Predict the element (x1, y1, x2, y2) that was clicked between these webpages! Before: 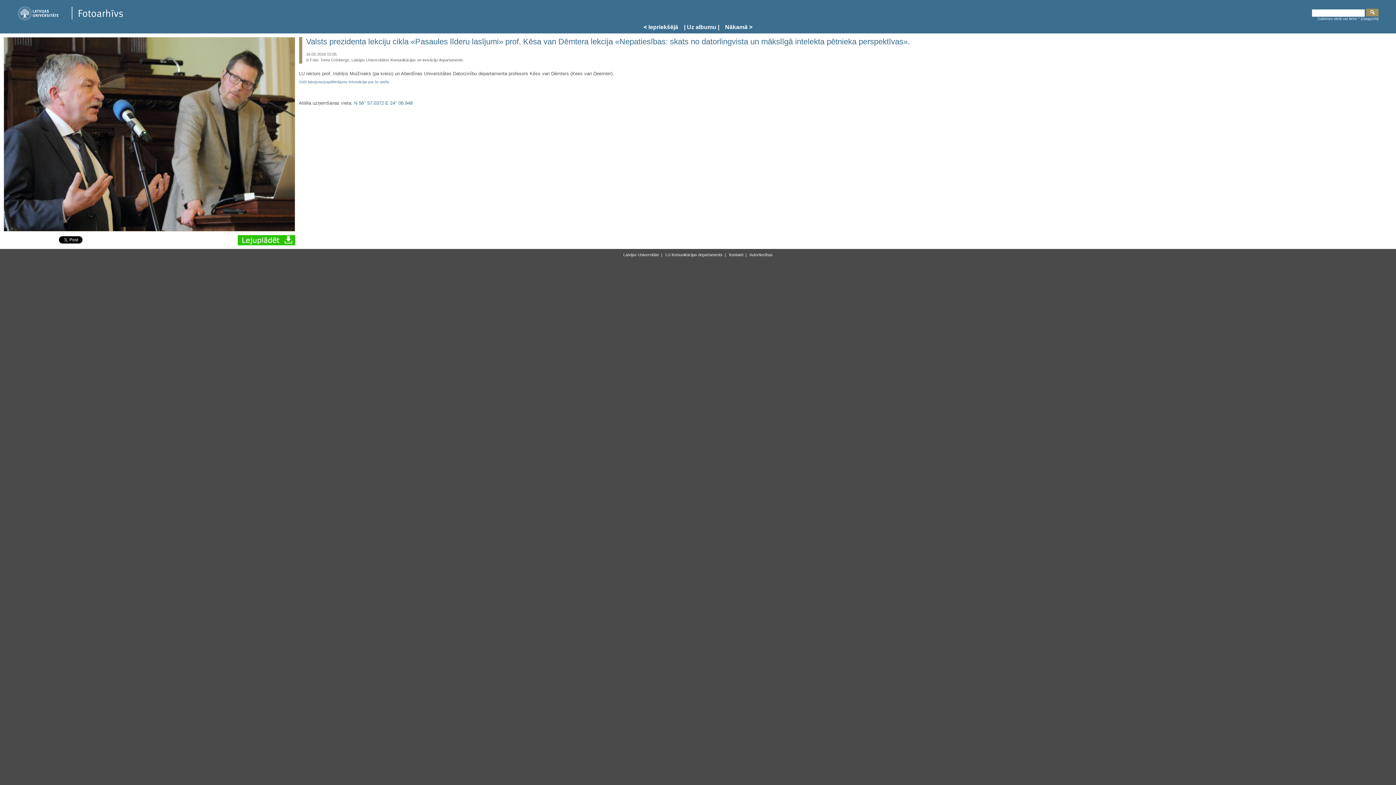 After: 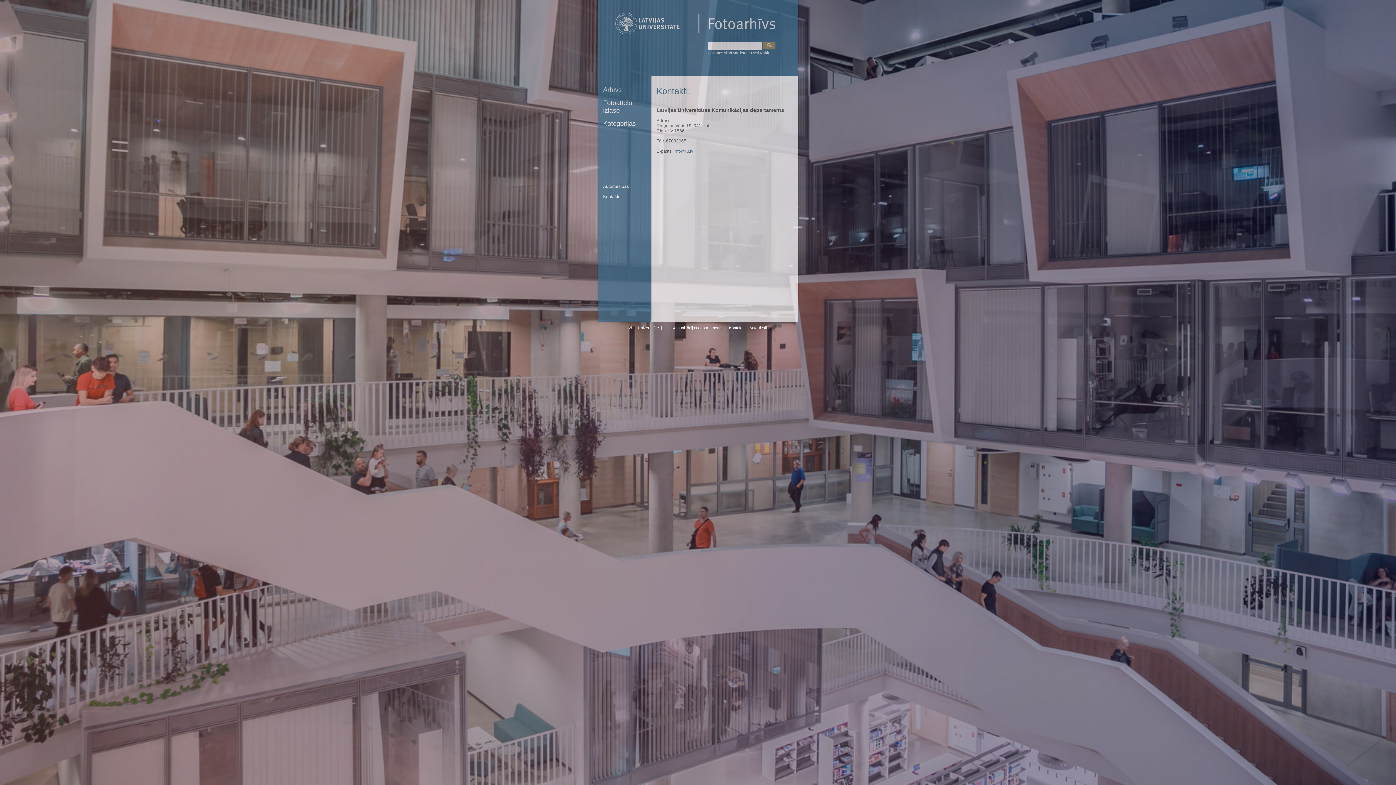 Action: bbox: (728, 252, 743, 257) label:  Kontakti